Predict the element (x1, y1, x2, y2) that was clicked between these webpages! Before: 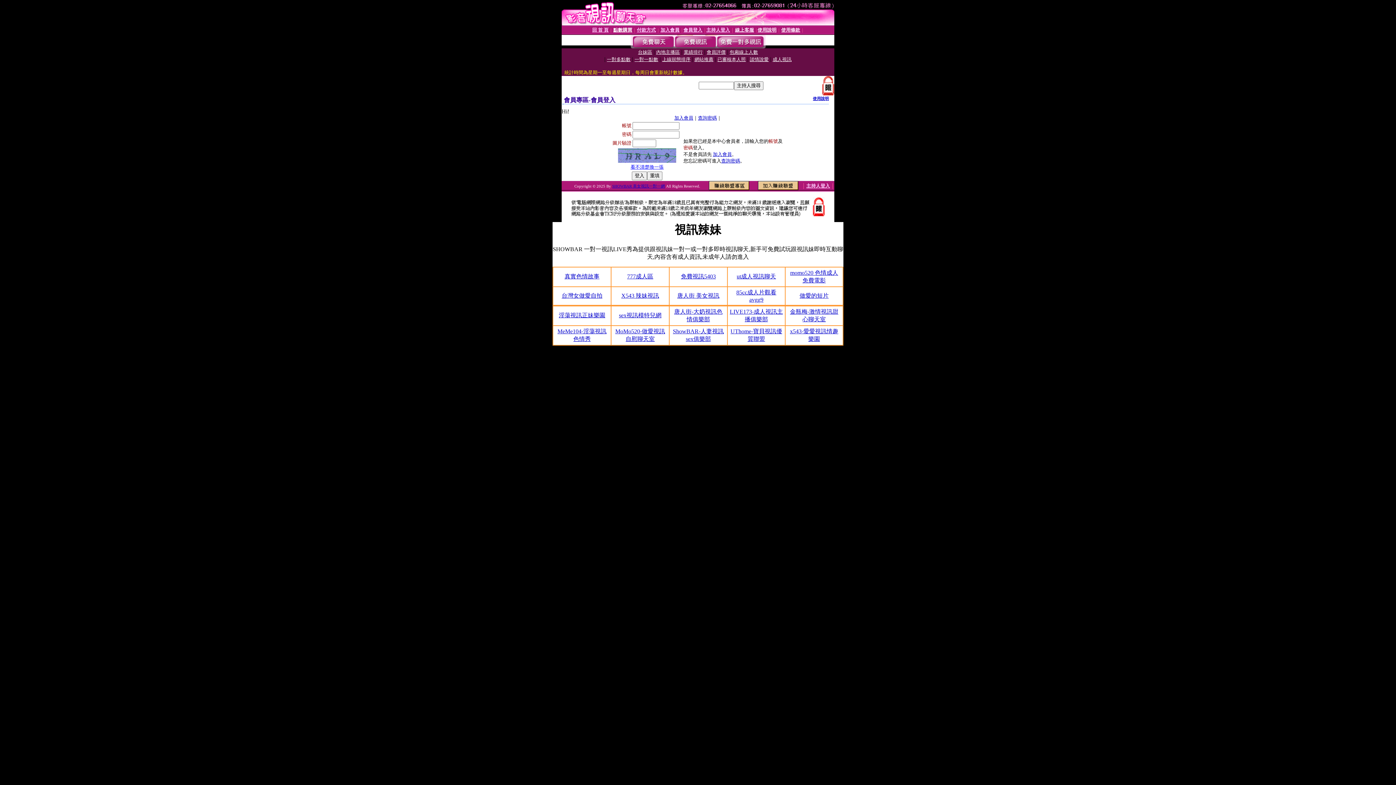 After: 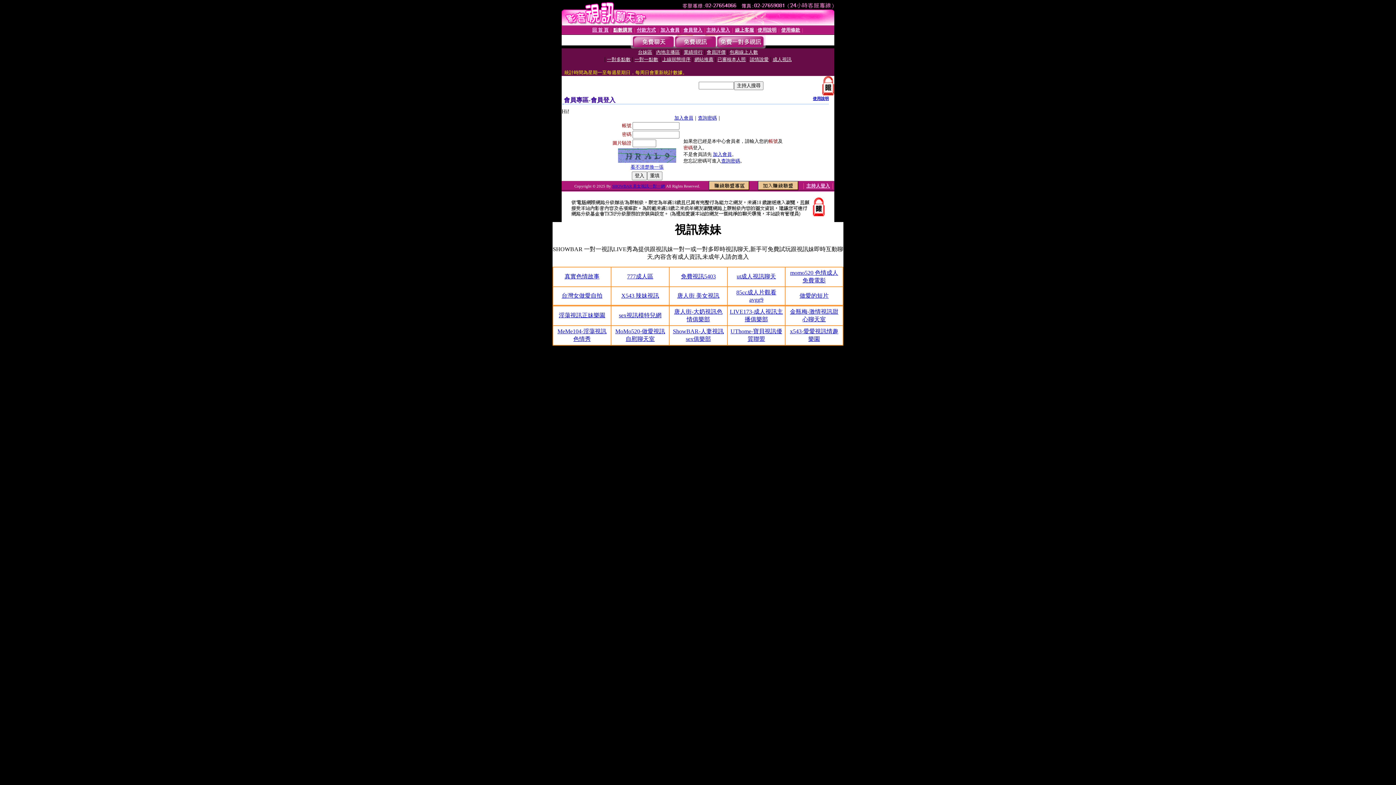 Action: label: 真實色情故事 bbox: (564, 273, 599, 279)